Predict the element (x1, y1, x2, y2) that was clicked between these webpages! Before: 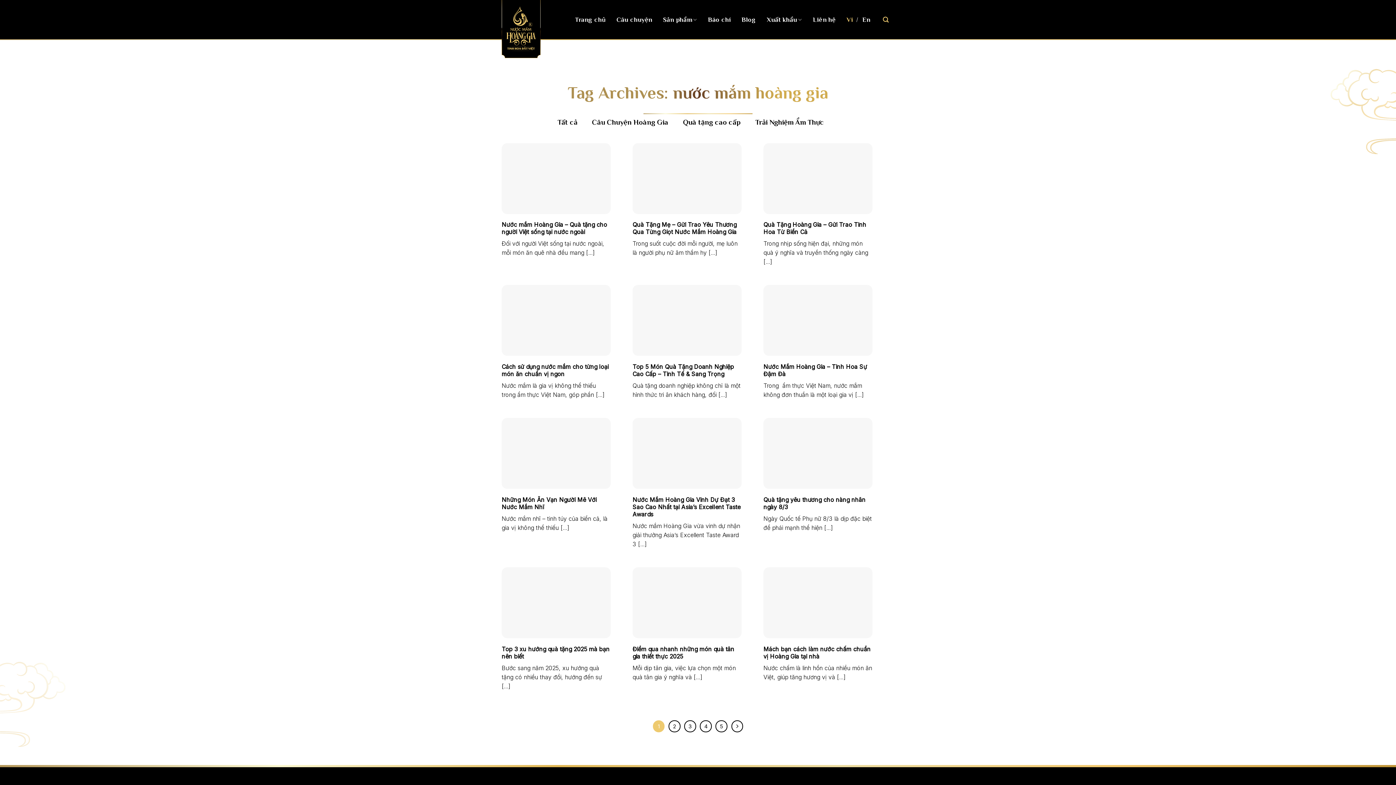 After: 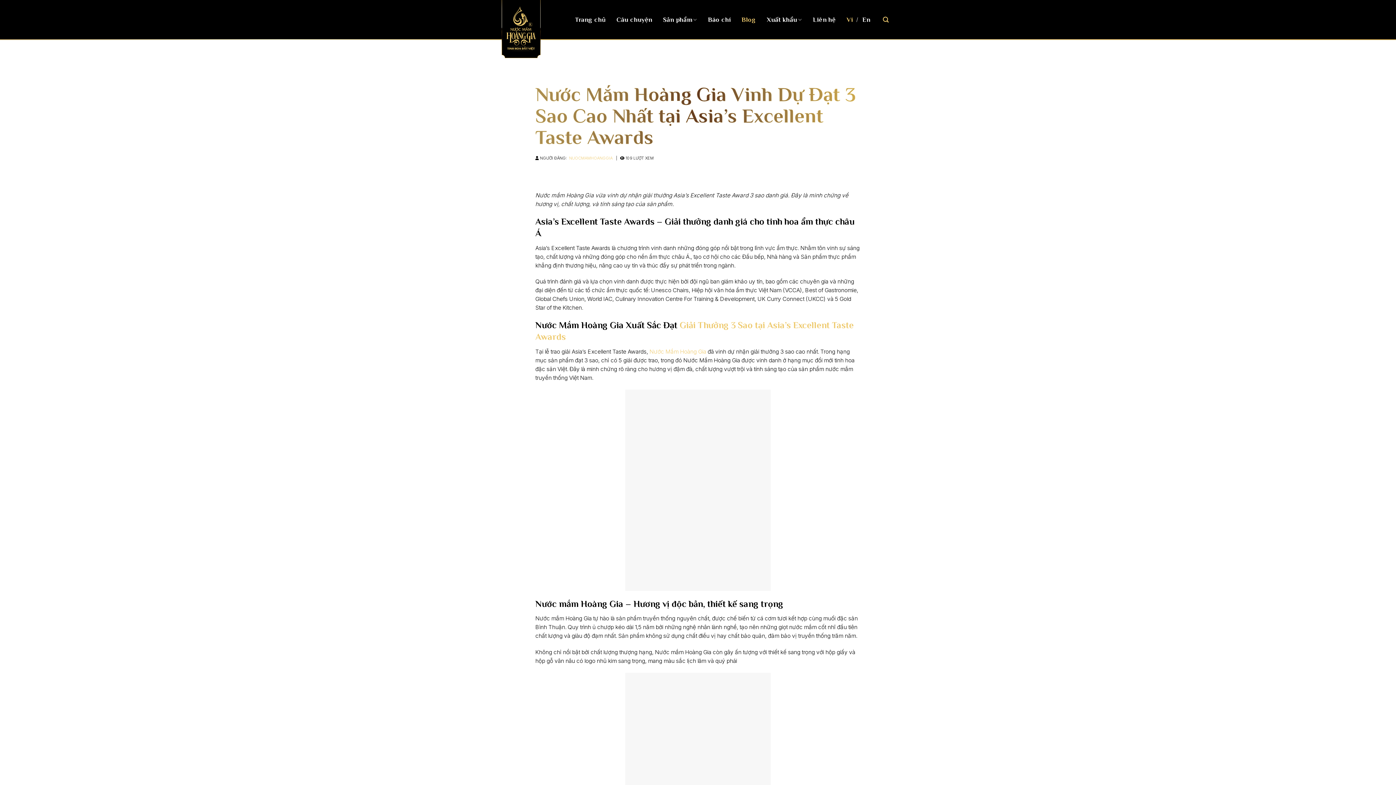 Action: label: Nước Mắm Hoàng Gia Vinh Dự Đạt 3 Sao Cao Nhất tại Asia’s Excellent Taste Awards

Nước mắm Hoàng Gia vừa vinh dự nhận giải thưởng Asia’s Excellent Taste Award 3 [...] bbox: (632, 418, 741, 556)